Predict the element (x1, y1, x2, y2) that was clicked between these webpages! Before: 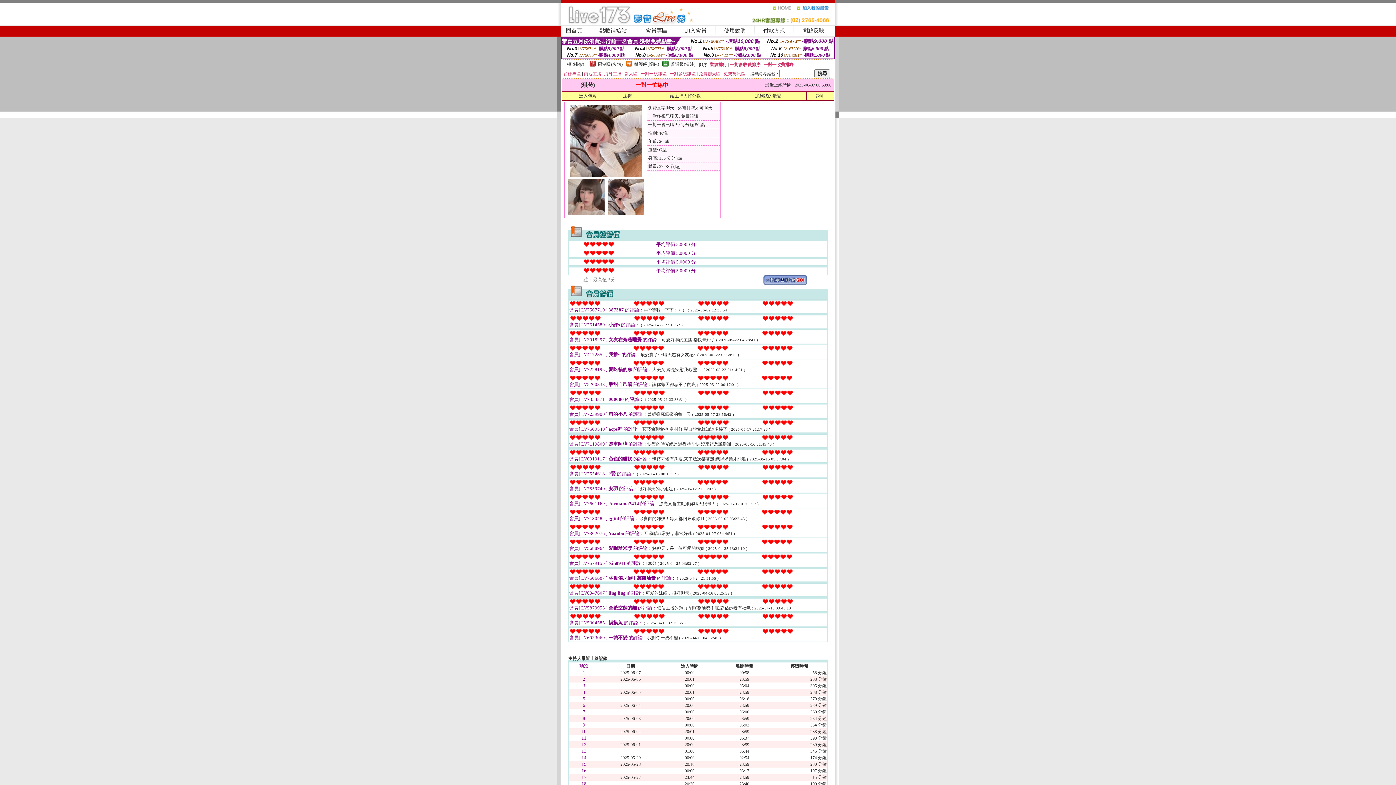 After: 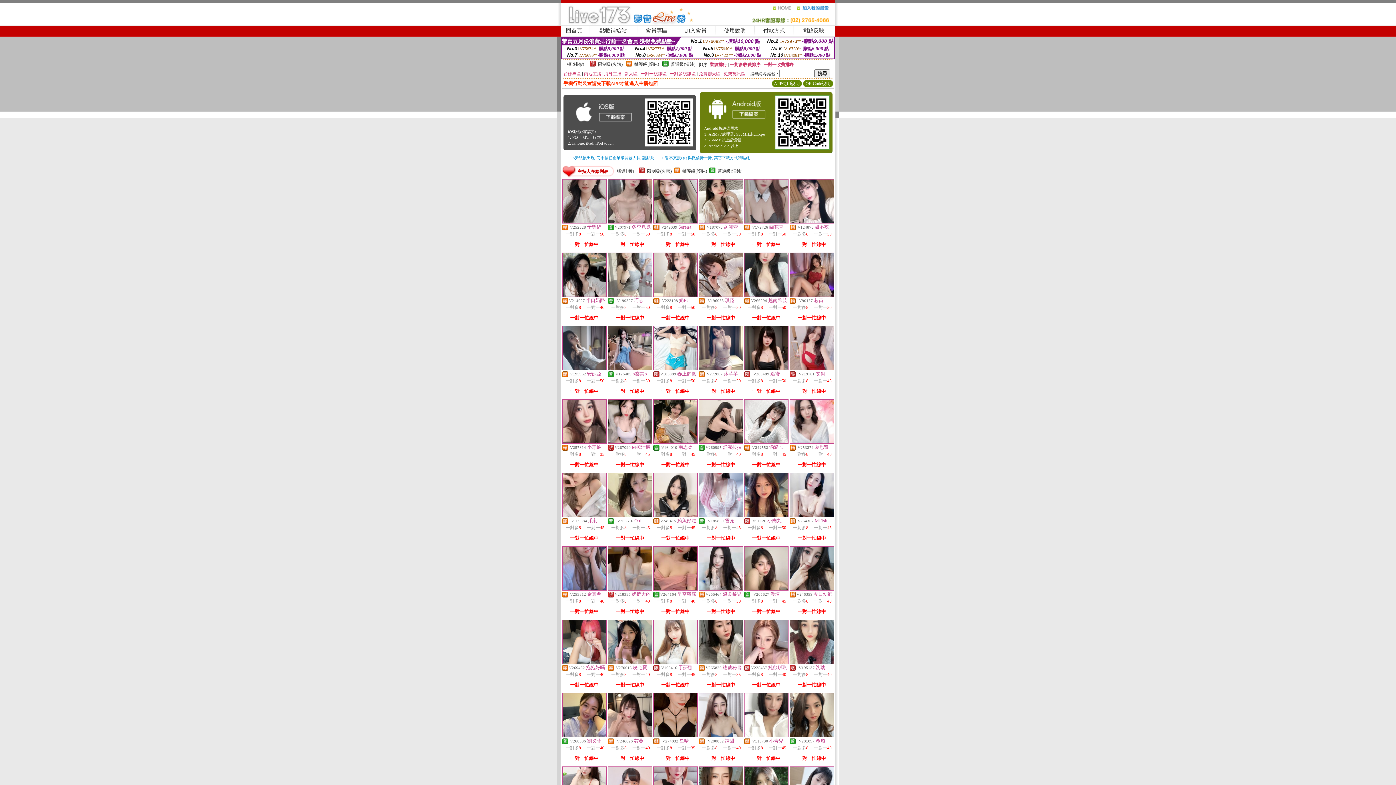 Action: bbox: (772, 8, 796, 13)